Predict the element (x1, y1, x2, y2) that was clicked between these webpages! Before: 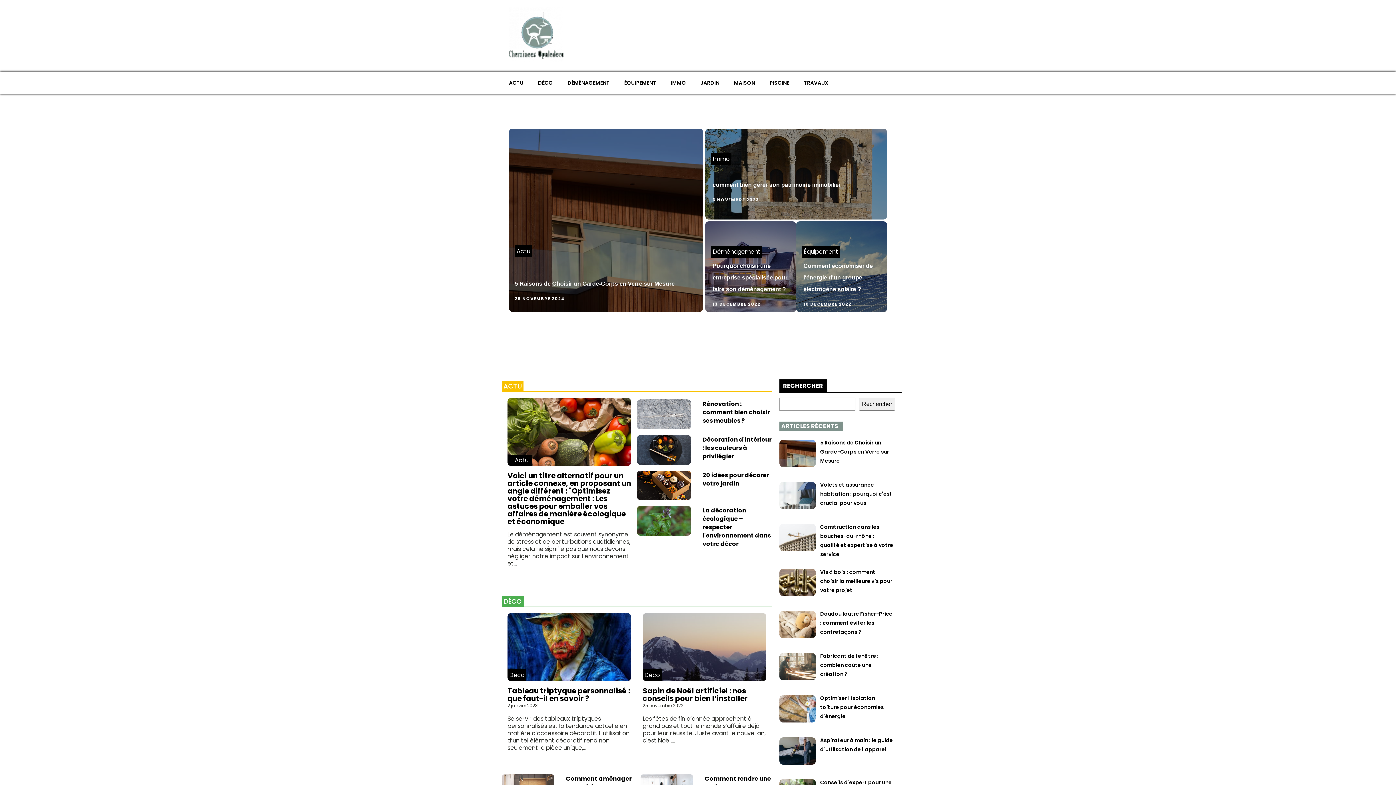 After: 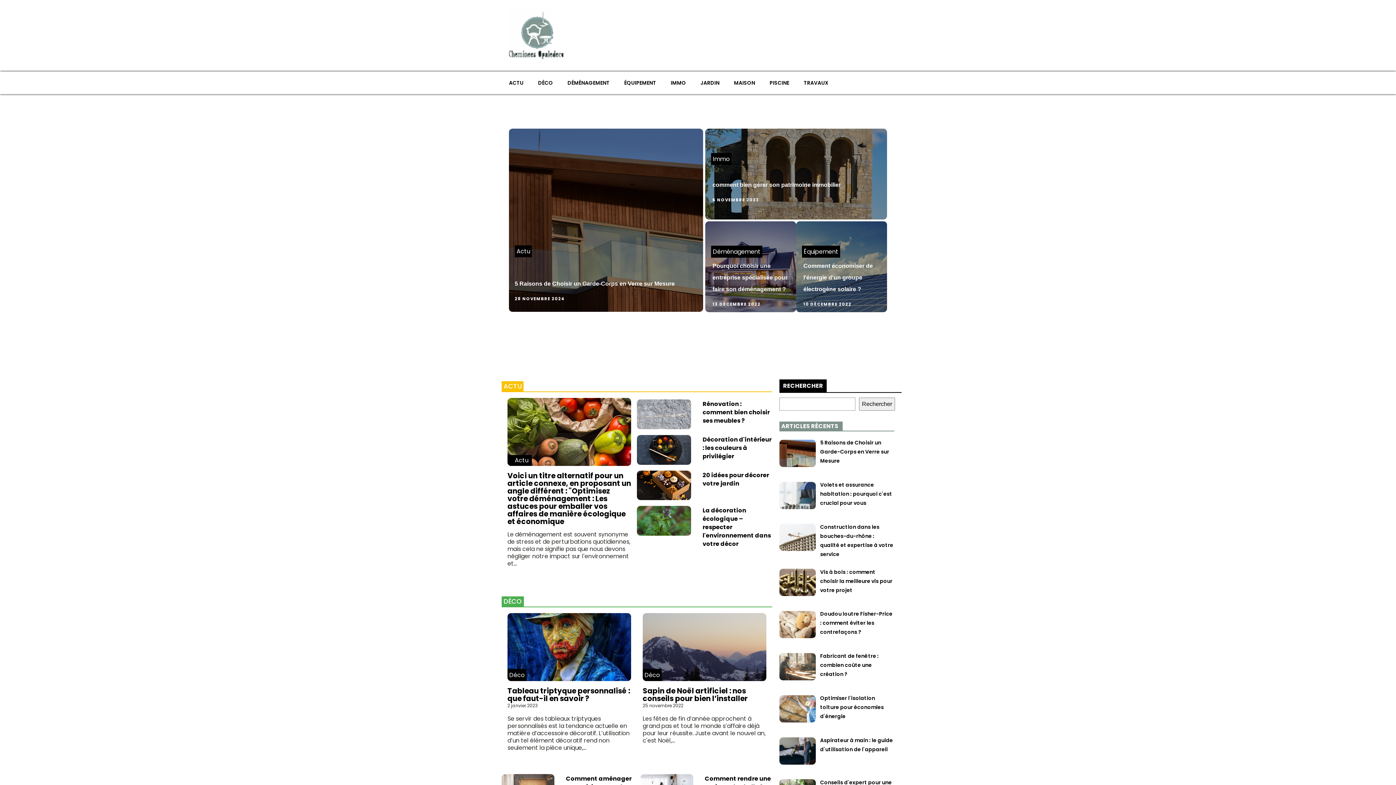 Action: bbox: (509, 7, 563, 64)